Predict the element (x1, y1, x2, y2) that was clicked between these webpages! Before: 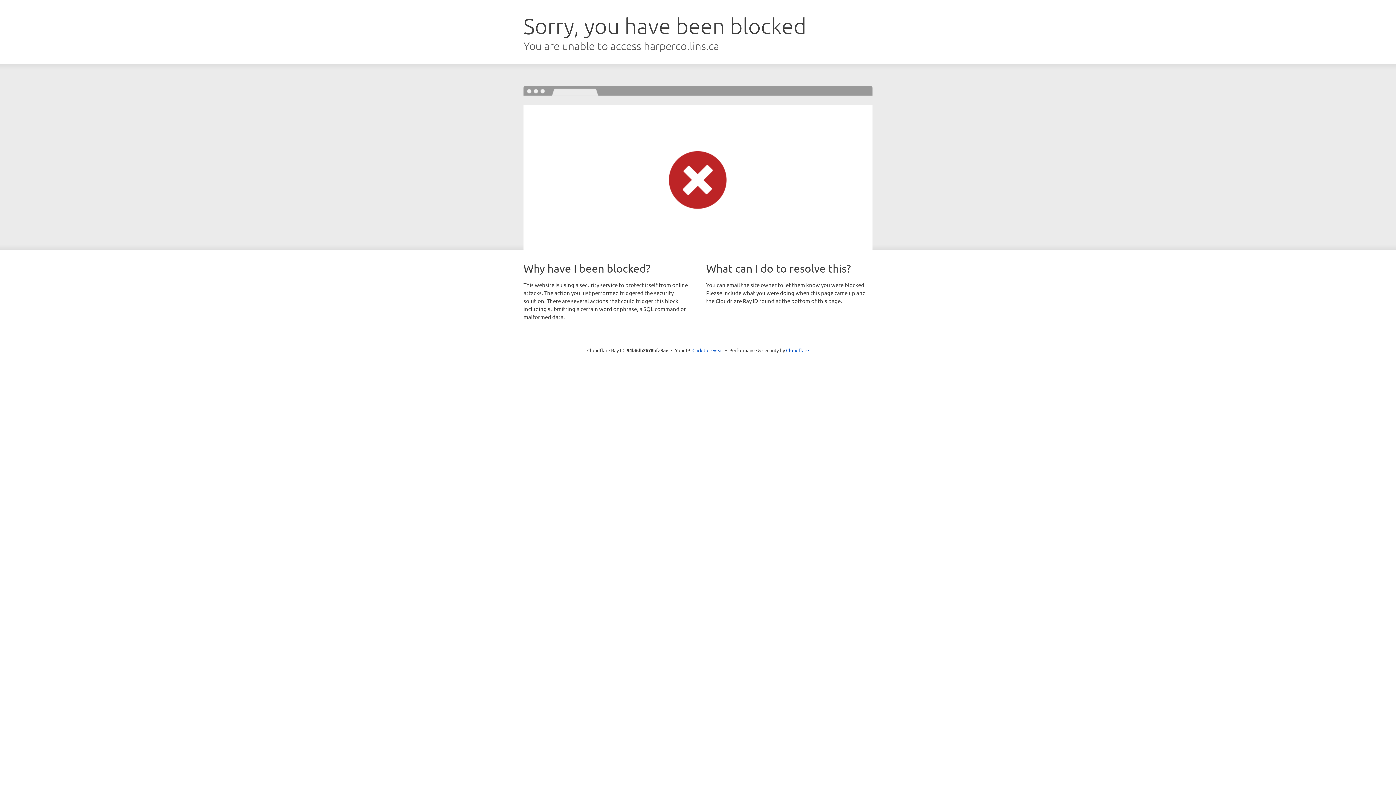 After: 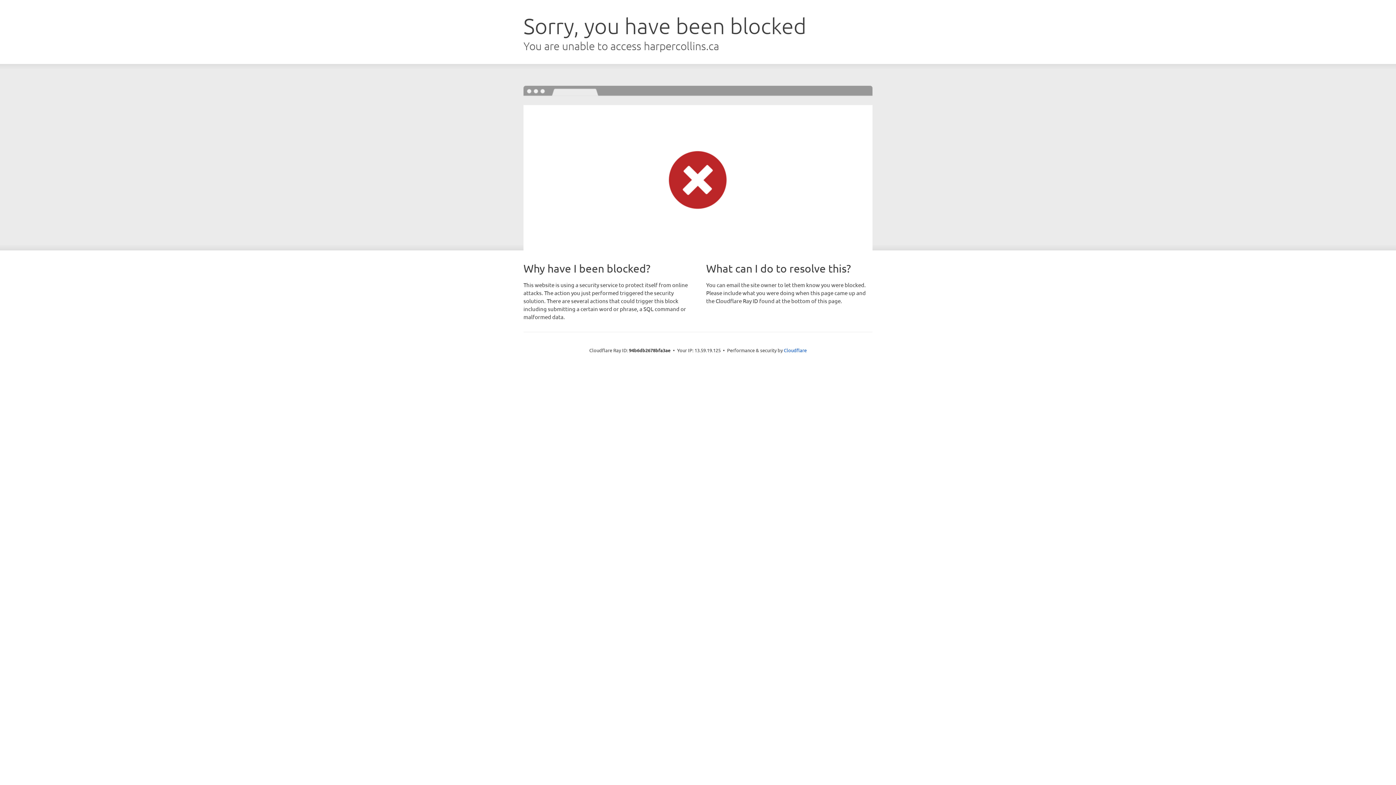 Action: bbox: (692, 346, 723, 353) label: Click to reveal